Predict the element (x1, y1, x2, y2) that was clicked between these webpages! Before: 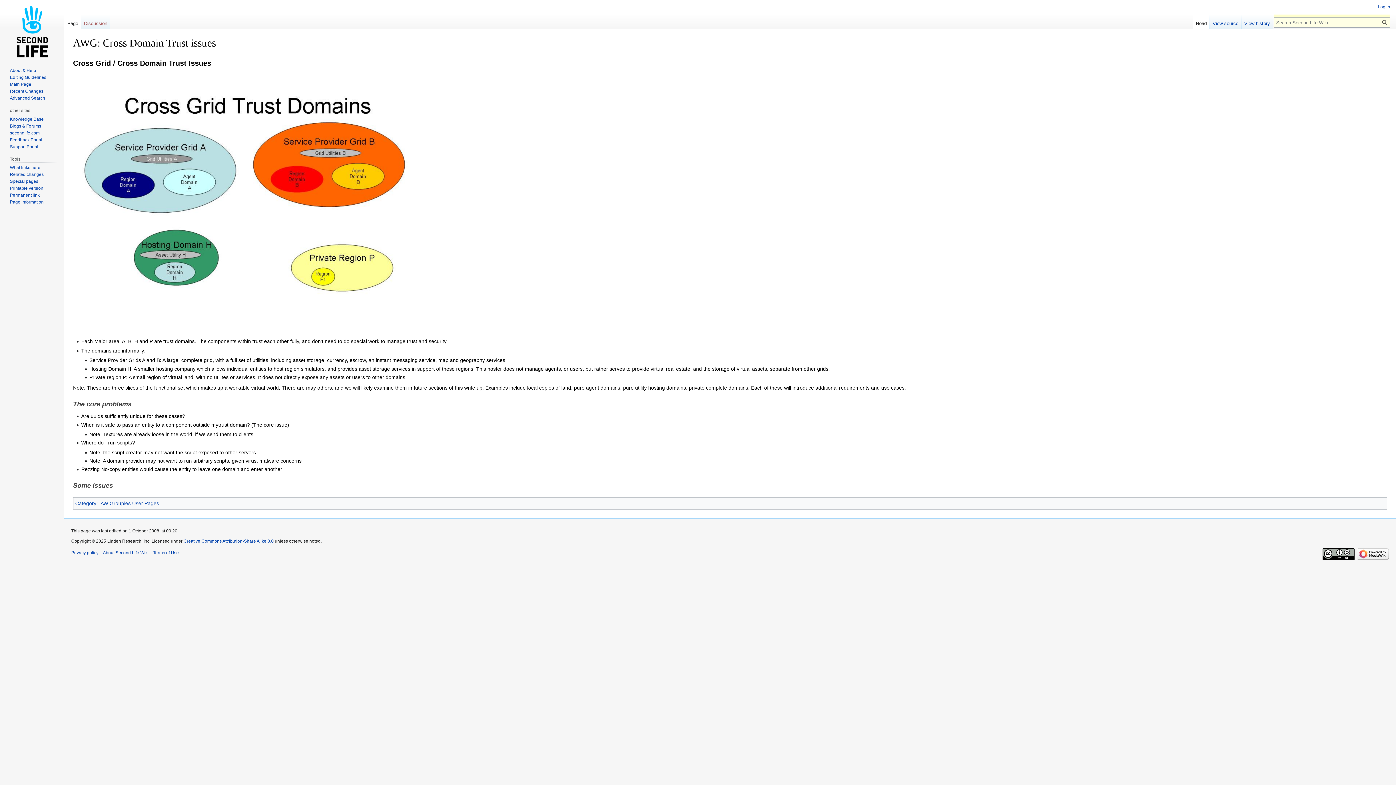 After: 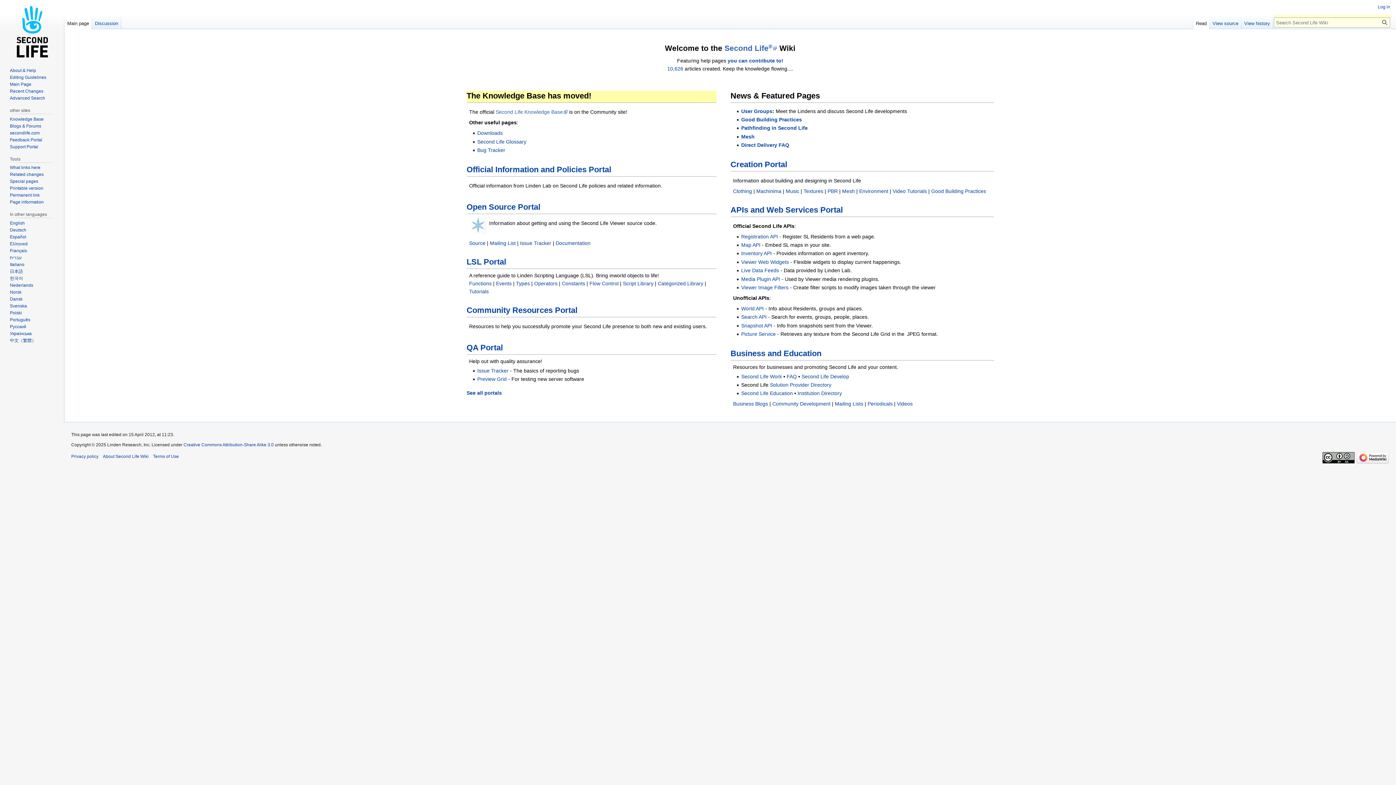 Action: bbox: (2, 0, 61, 58)